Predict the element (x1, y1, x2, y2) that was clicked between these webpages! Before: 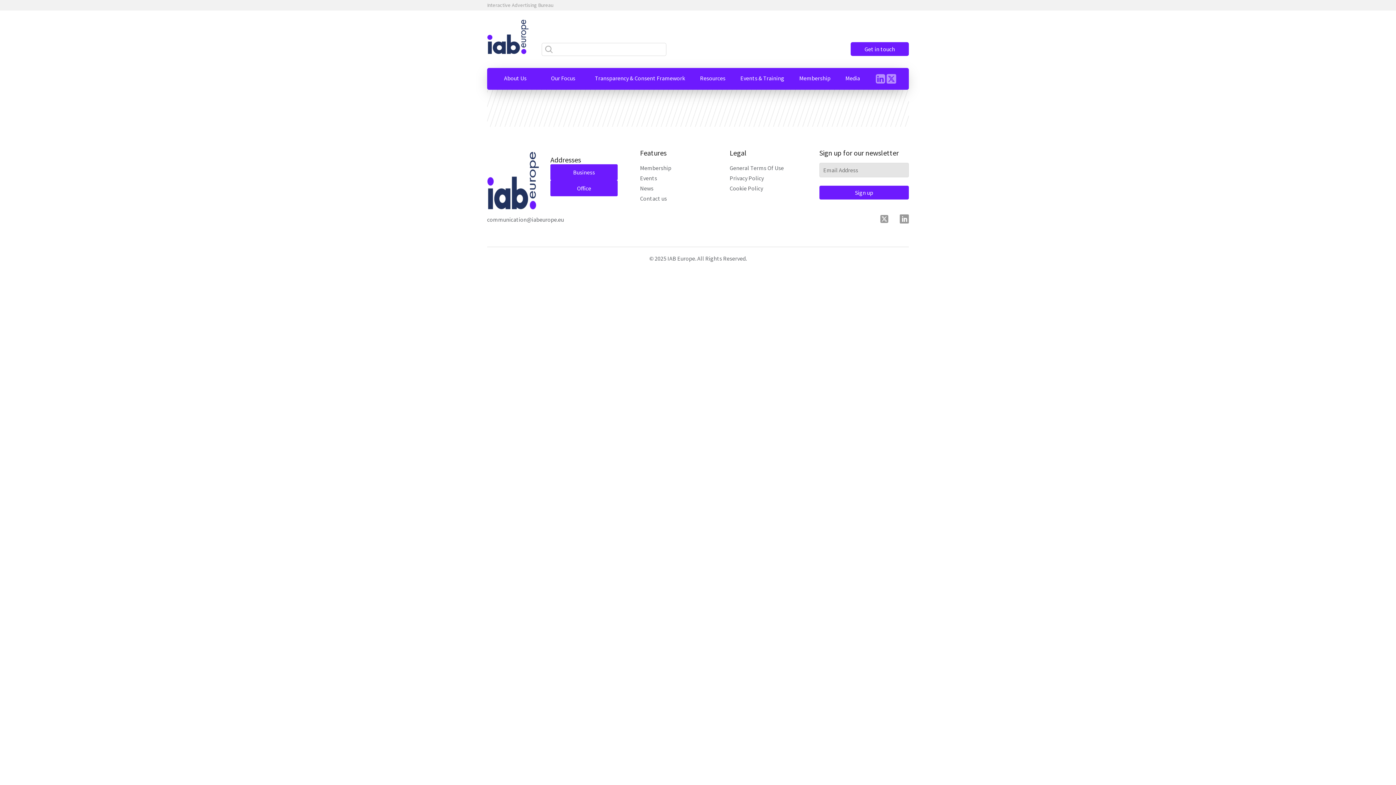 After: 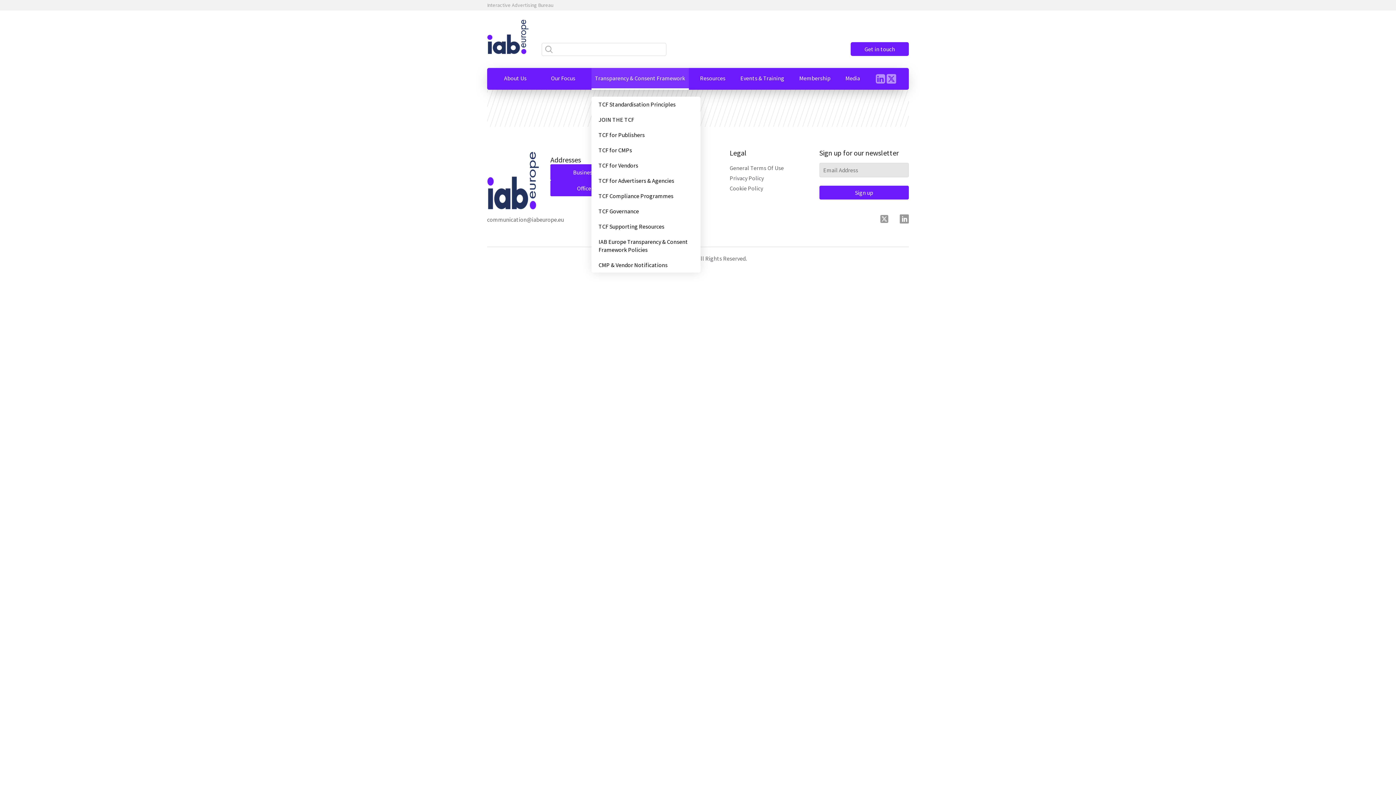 Action: bbox: (591, 72, 688, 84) label: Transparency & Consent Framework